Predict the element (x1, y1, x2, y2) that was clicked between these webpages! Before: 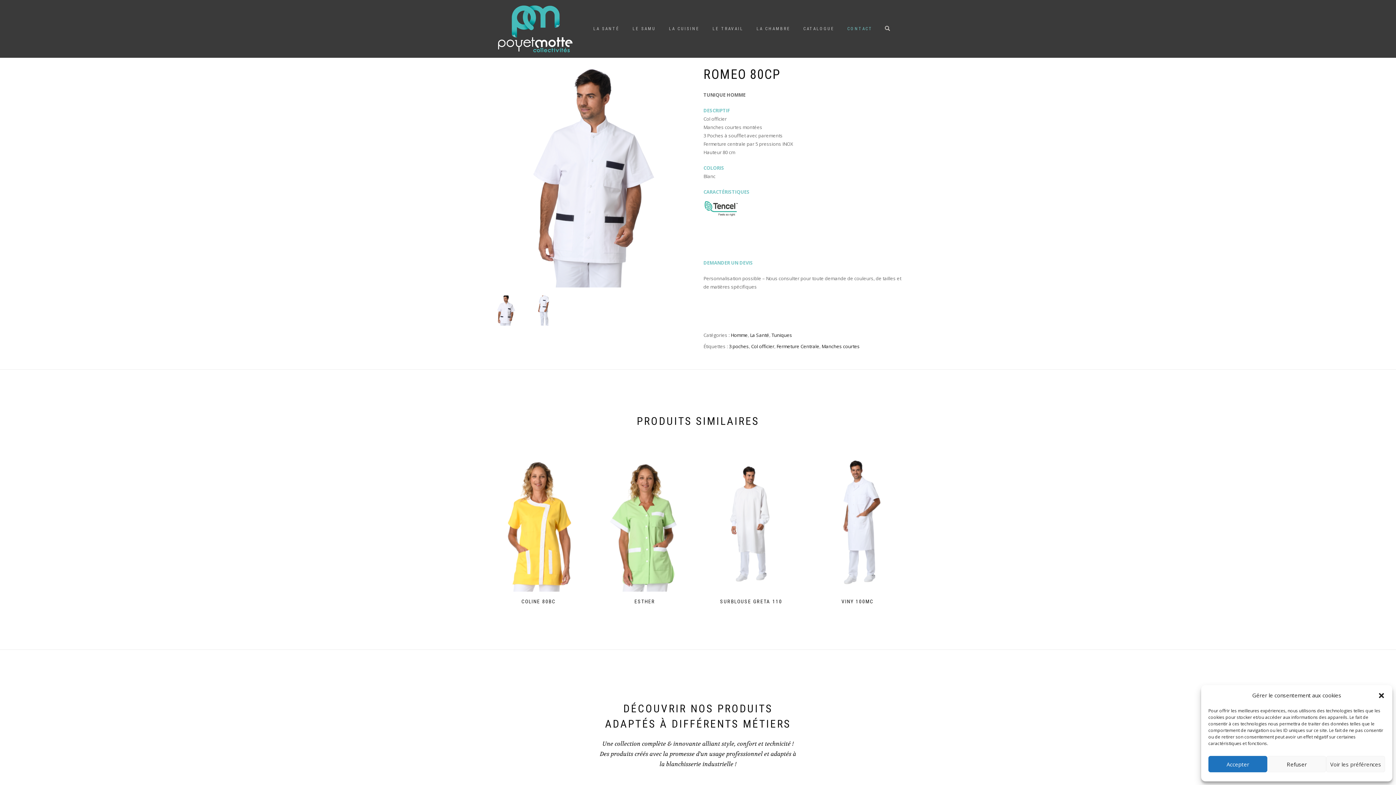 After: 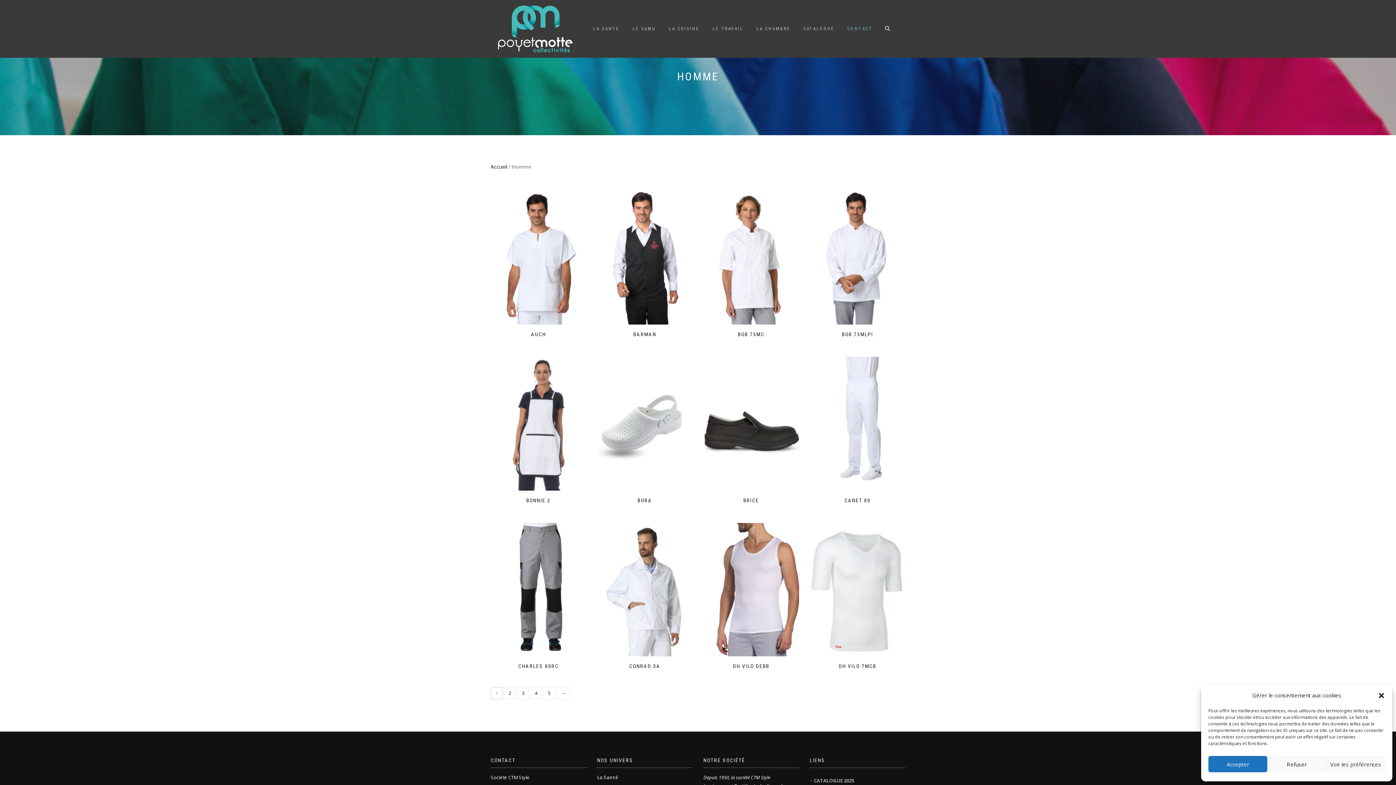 Action: bbox: (730, 332, 748, 338) label: Homme